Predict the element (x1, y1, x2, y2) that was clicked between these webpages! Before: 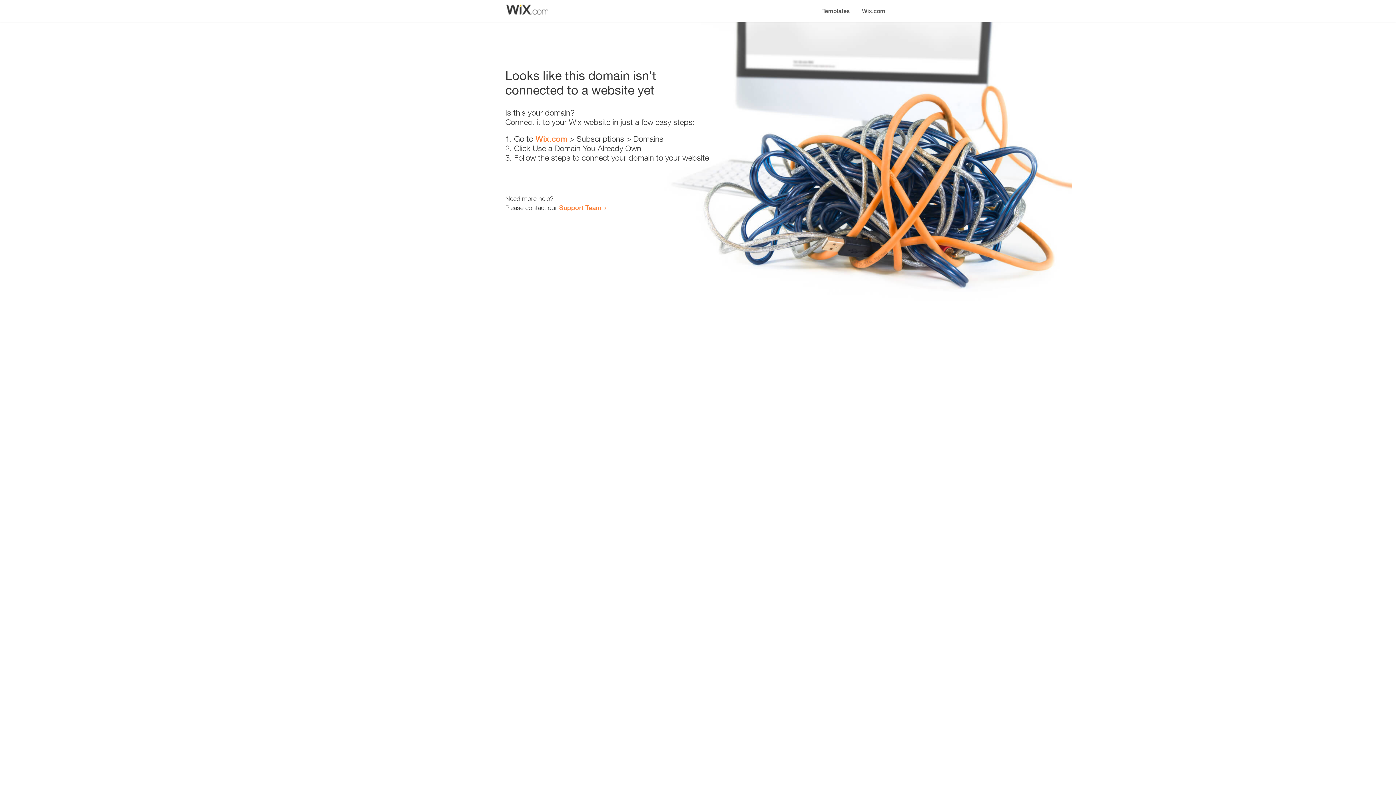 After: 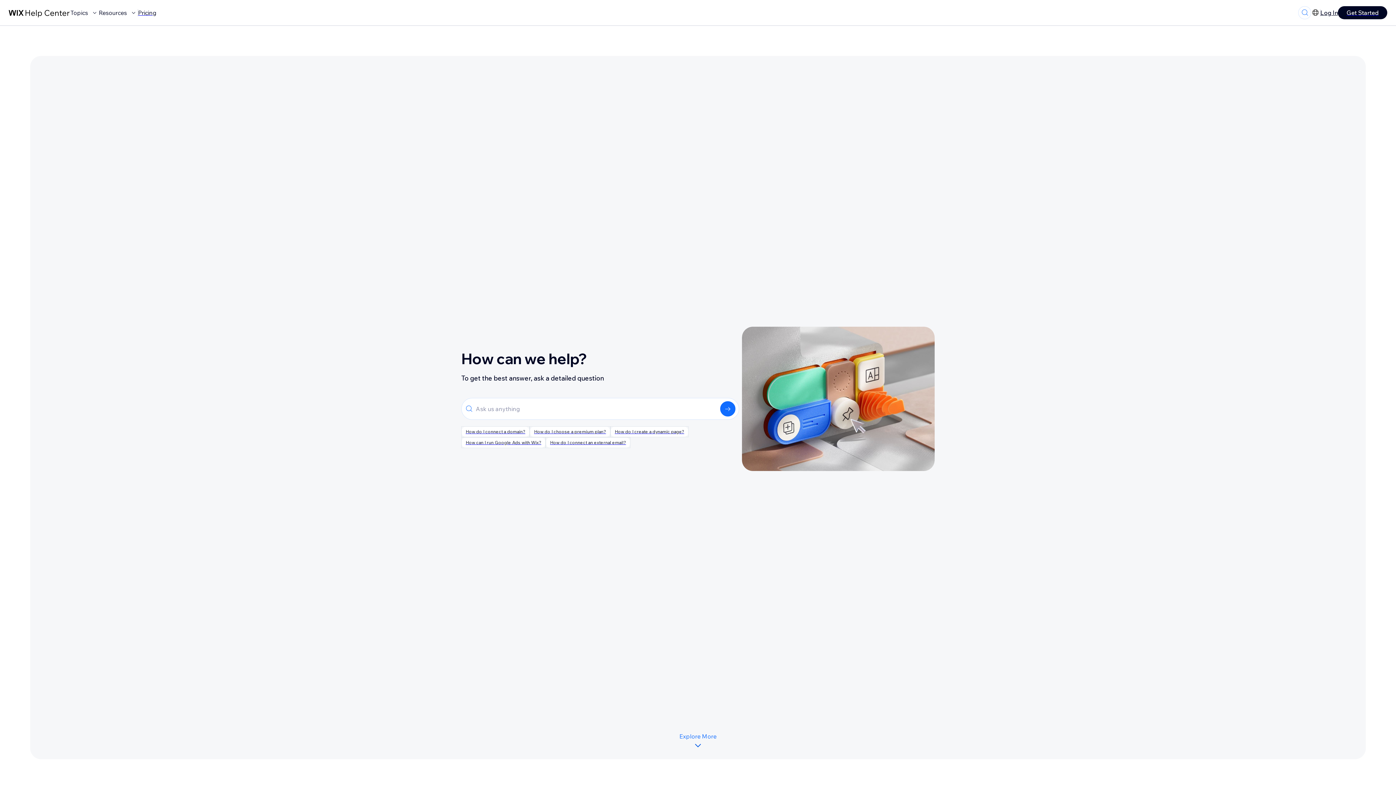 Action: bbox: (559, 203, 601, 211) label: Support Team